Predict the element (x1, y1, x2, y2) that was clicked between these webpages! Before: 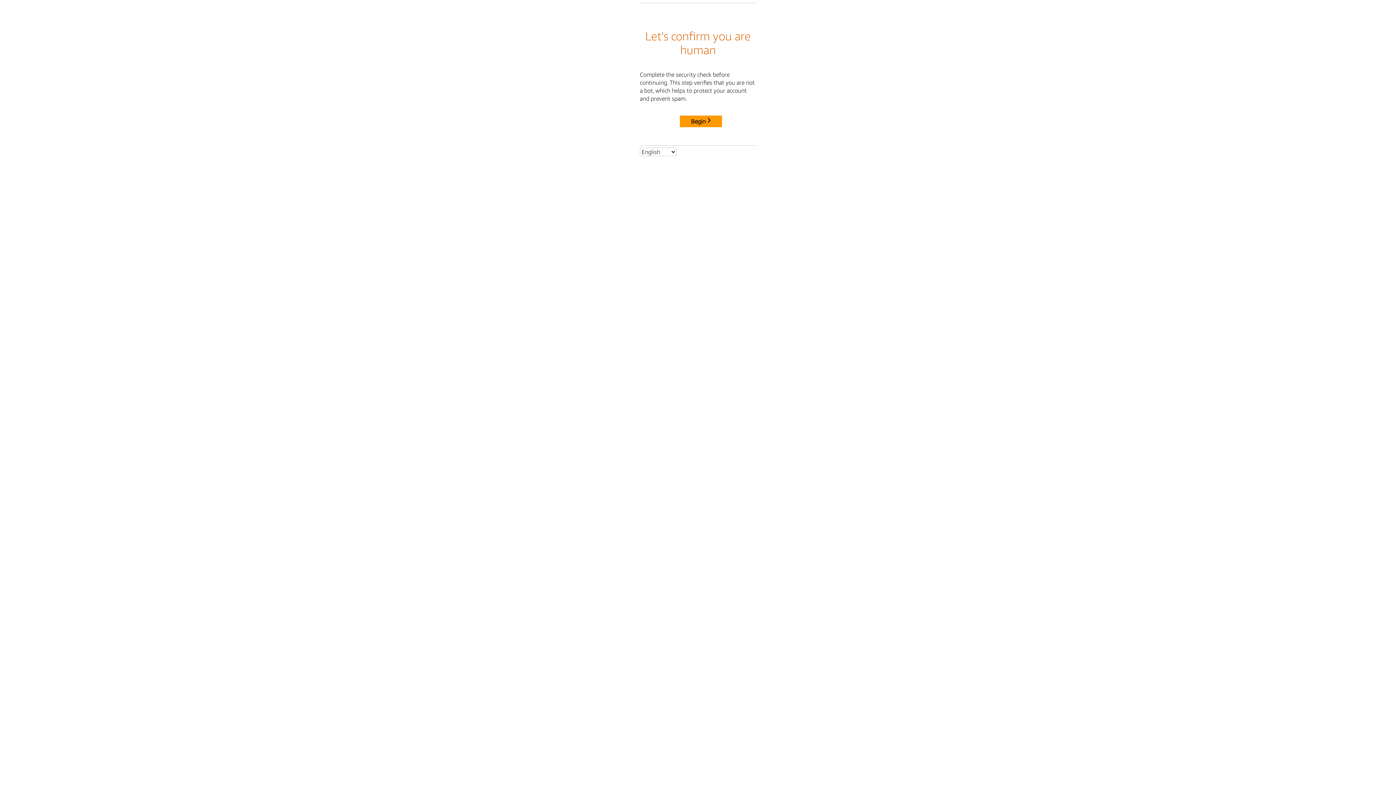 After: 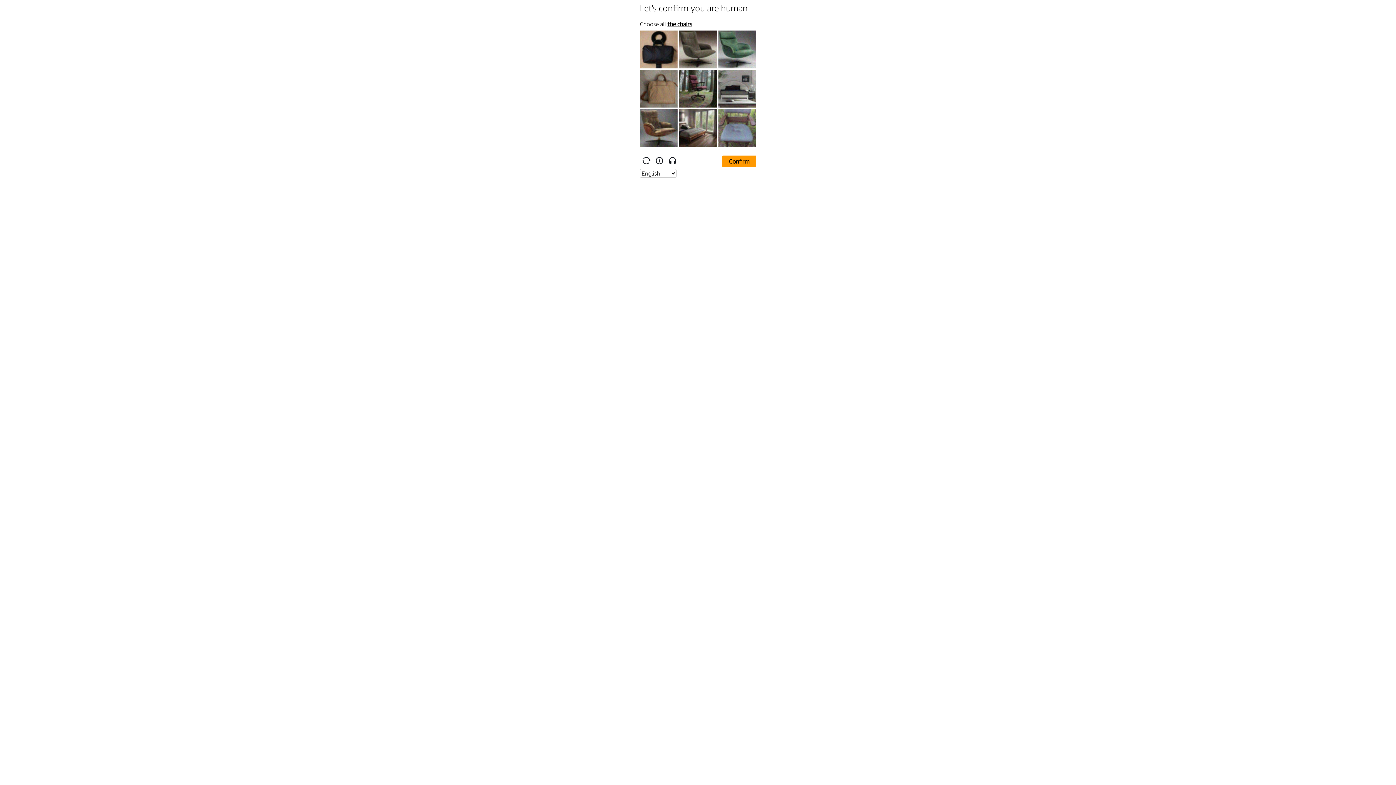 Action: label: Begin bbox: (680, 115, 722, 127)